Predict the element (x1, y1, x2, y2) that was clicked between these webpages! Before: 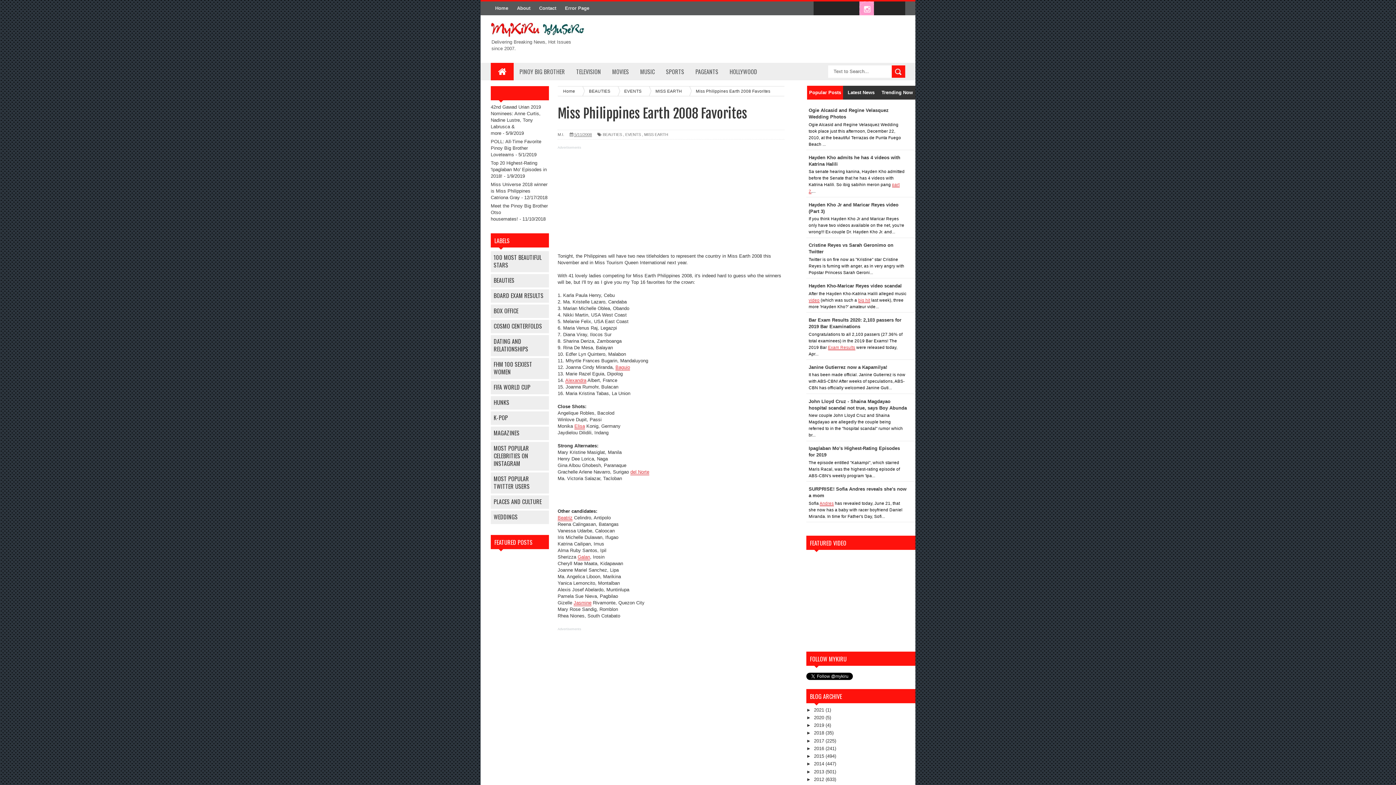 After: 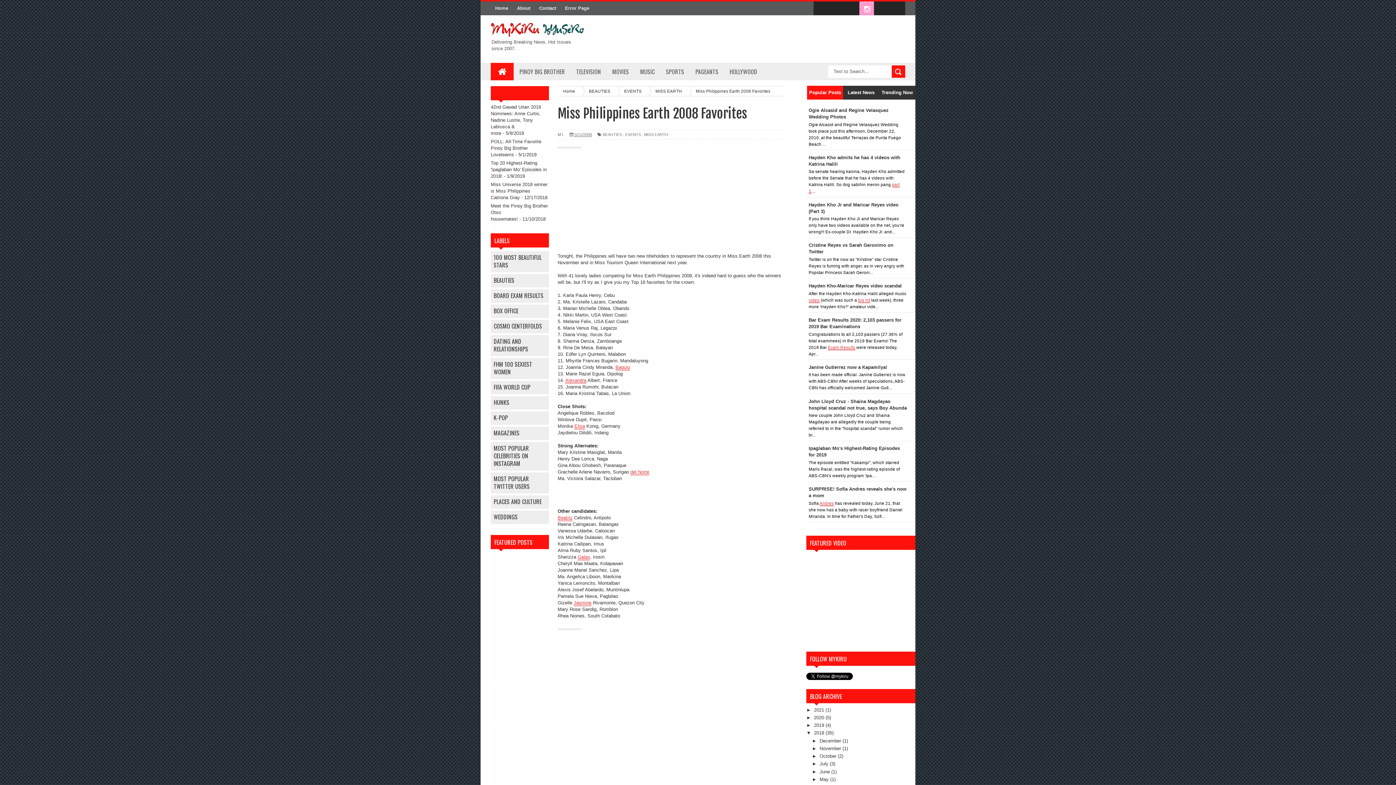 Action: bbox: (806, 730, 814, 736) label: ►  